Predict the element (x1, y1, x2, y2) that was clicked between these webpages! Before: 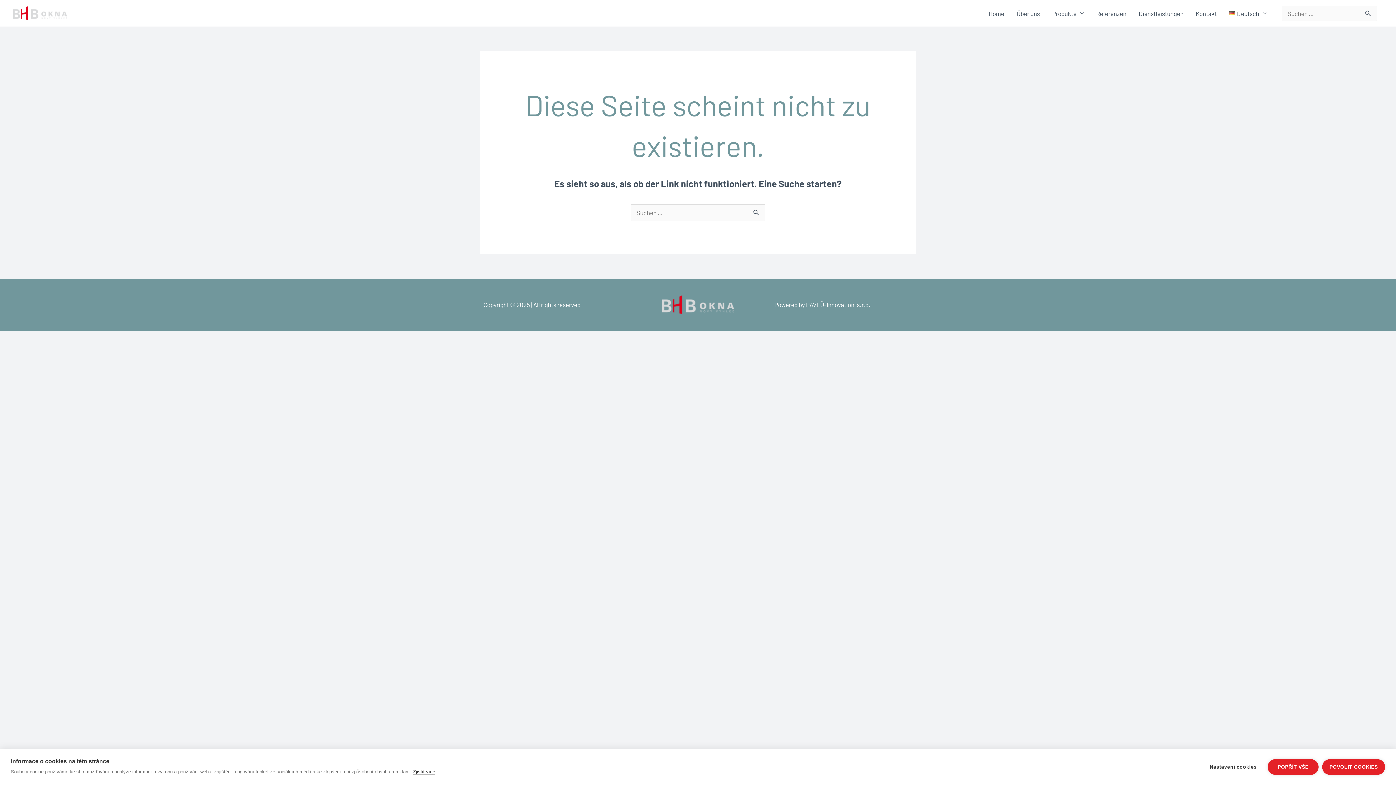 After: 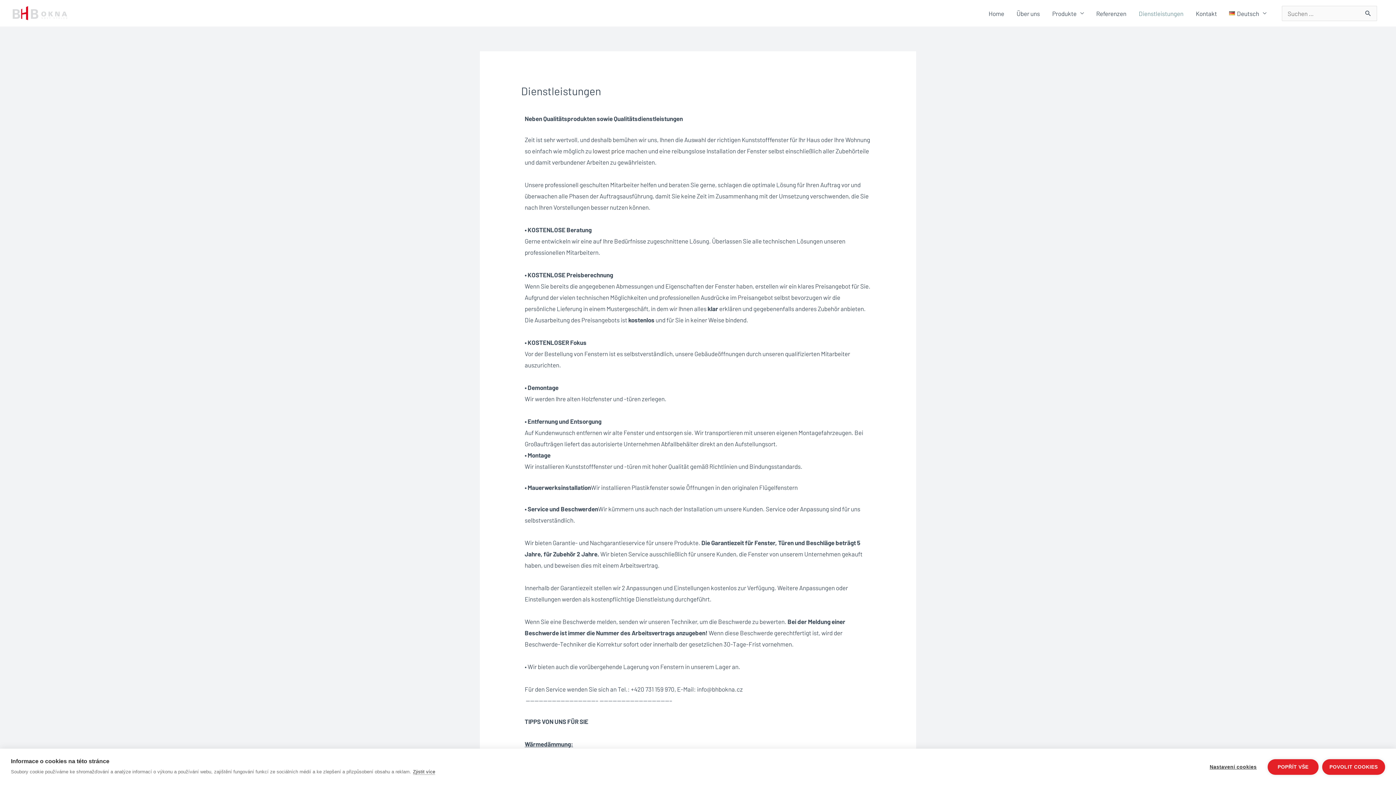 Action: label: Dienstleistungen bbox: (1132, 0, 1189, 25)